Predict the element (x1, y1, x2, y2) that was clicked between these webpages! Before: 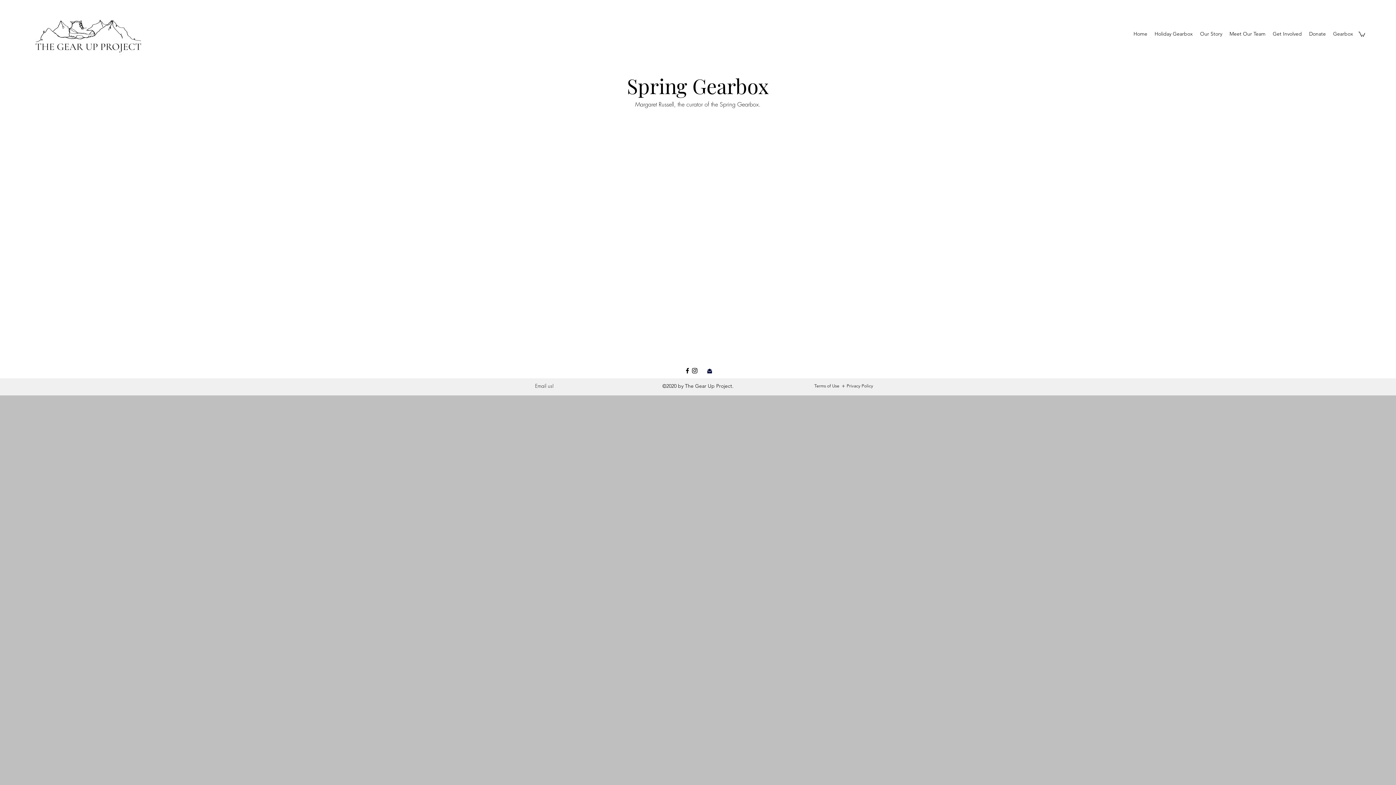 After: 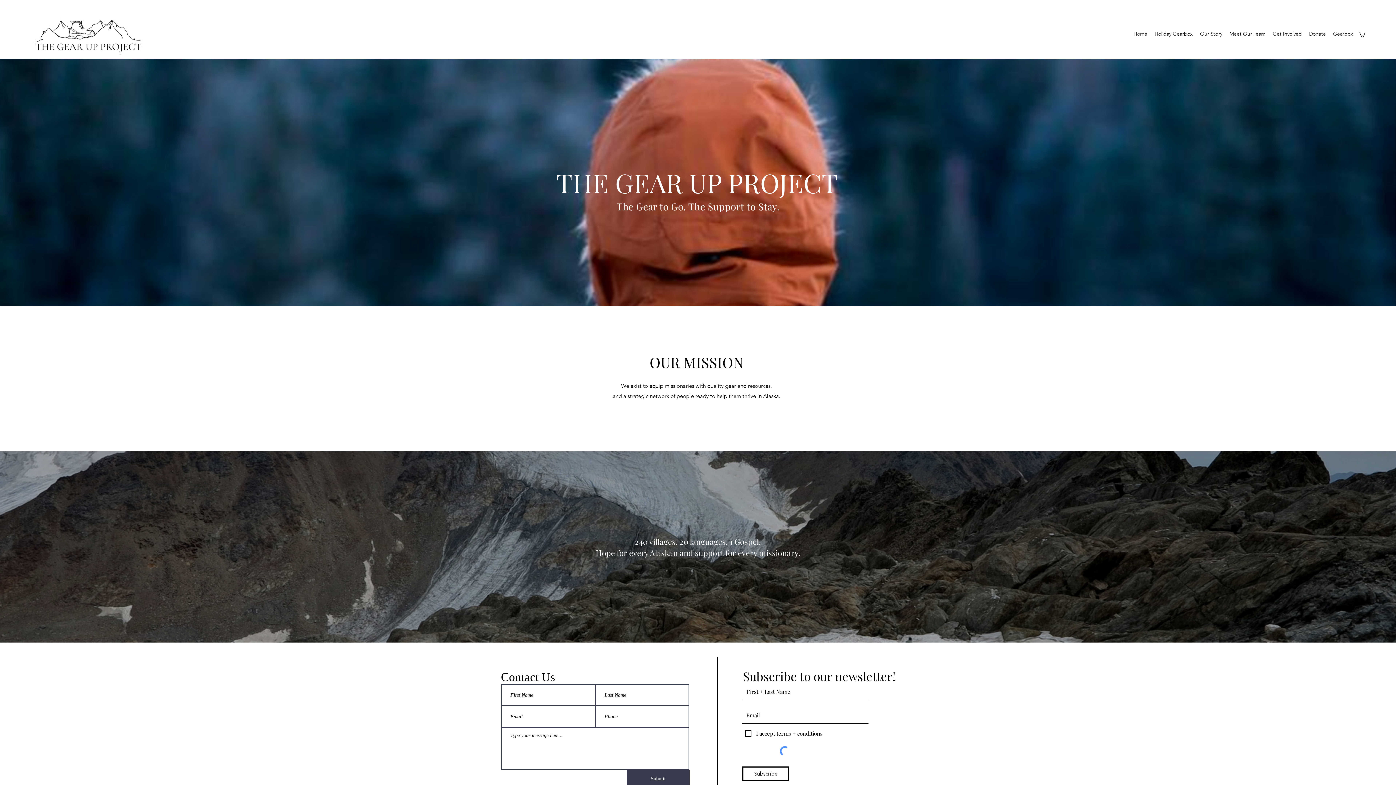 Action: label: Home bbox: (1130, 28, 1151, 39)